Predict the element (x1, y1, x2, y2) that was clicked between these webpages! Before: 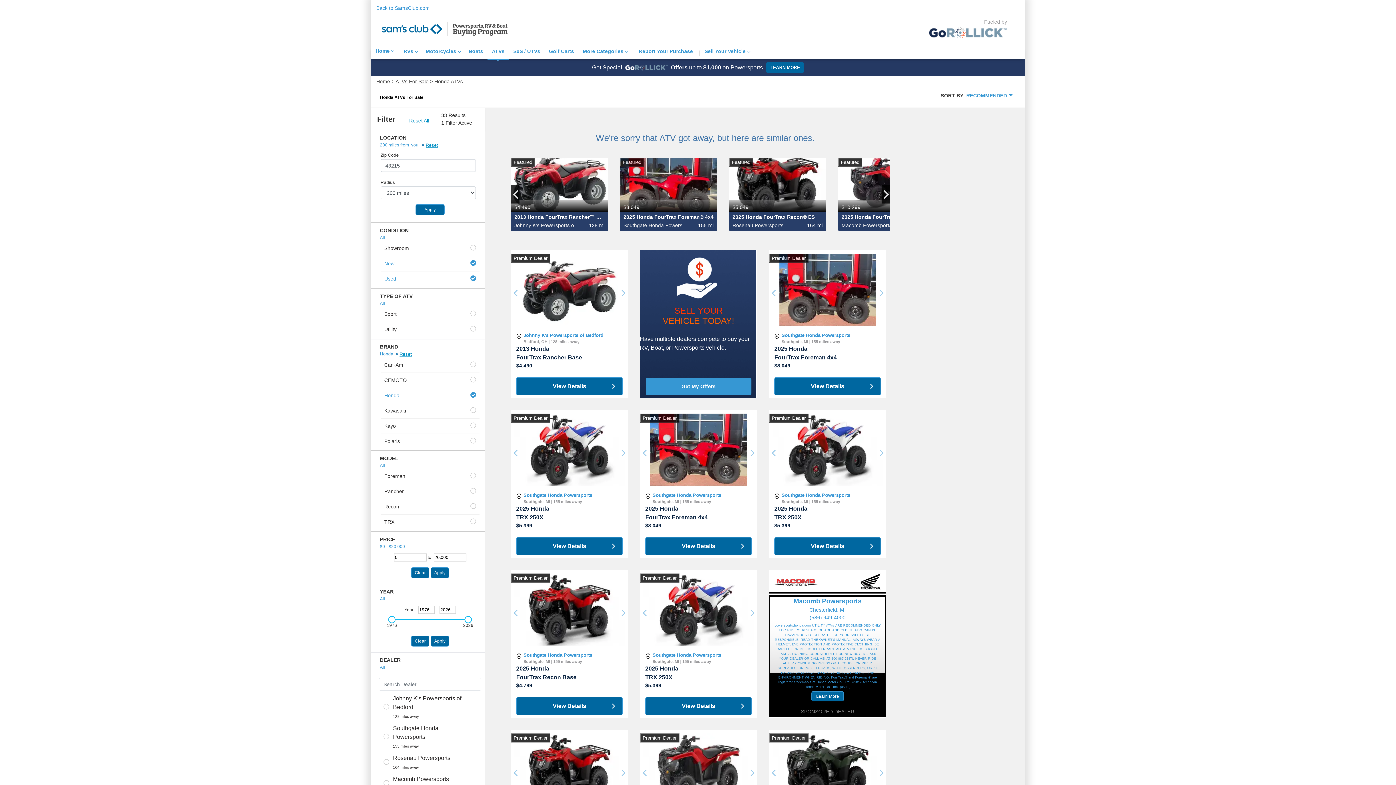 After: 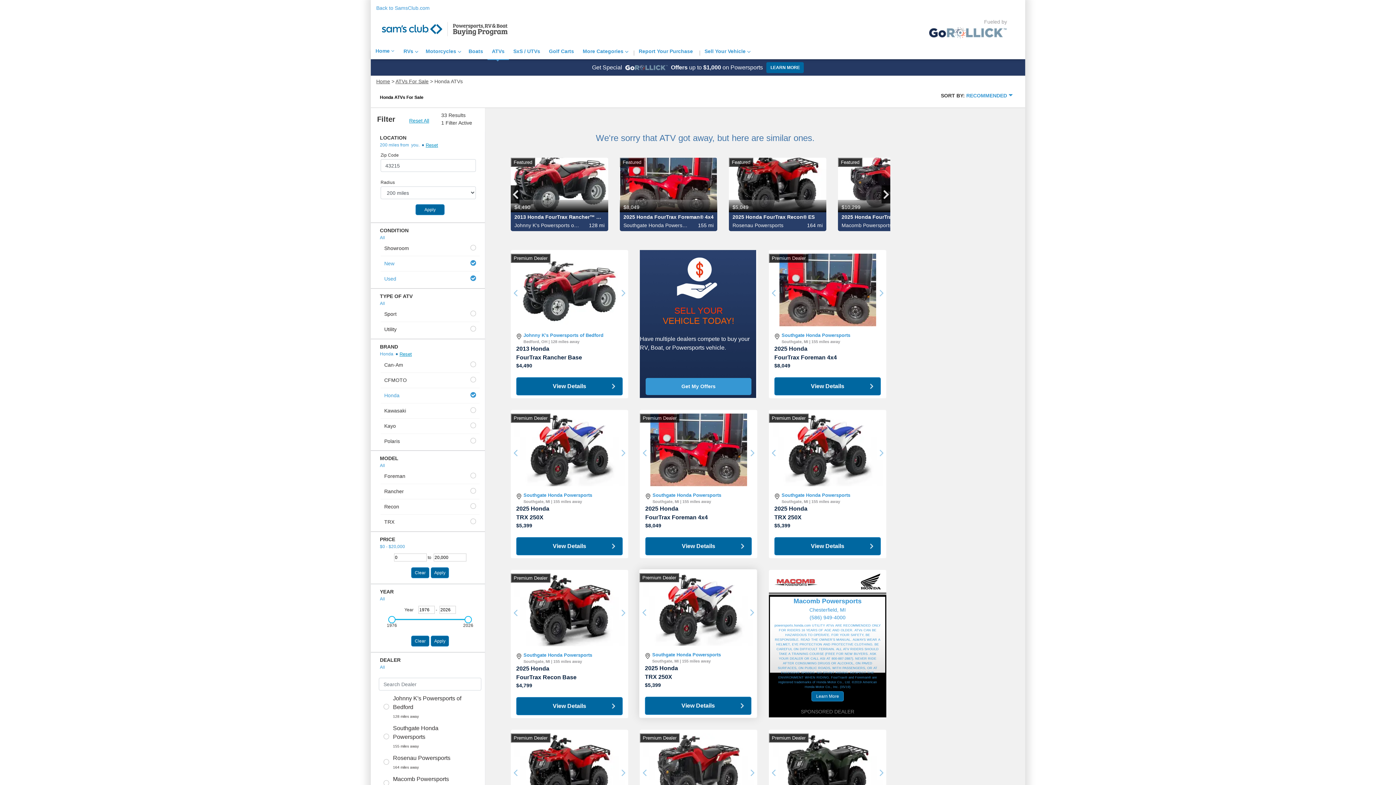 Action: bbox: (640, 664, 752, 673) label: 2025 Honda